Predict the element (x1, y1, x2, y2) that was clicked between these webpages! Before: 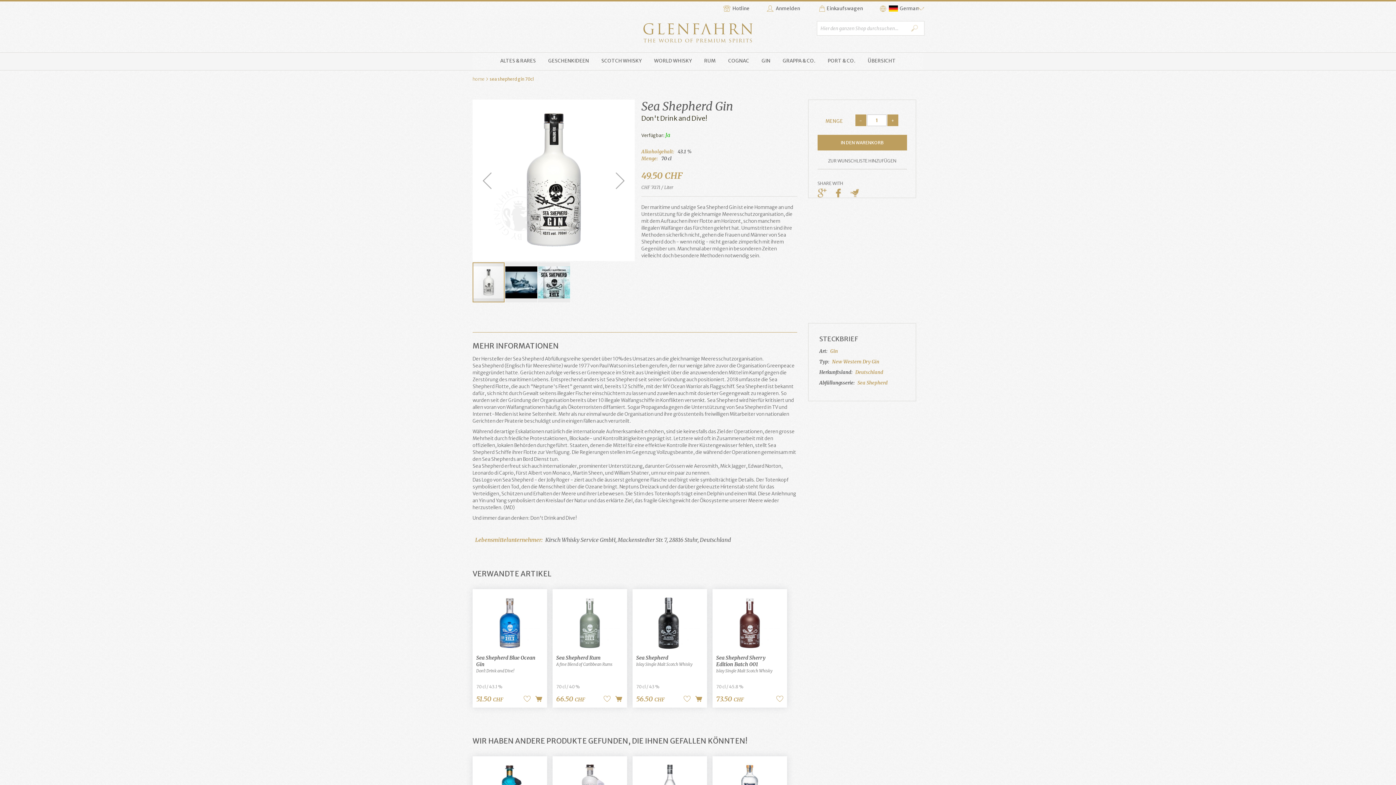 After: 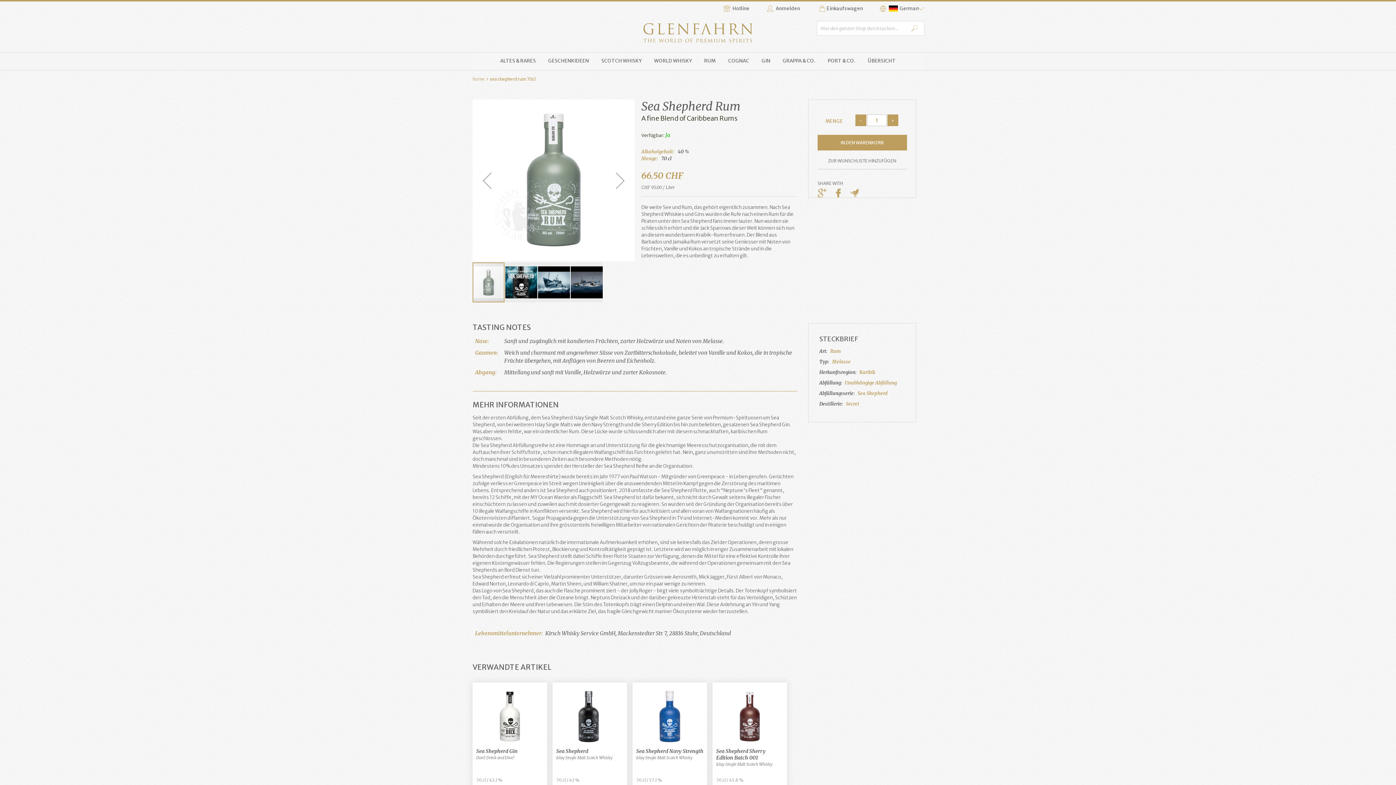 Action: bbox: (559, 593, 620, 653)